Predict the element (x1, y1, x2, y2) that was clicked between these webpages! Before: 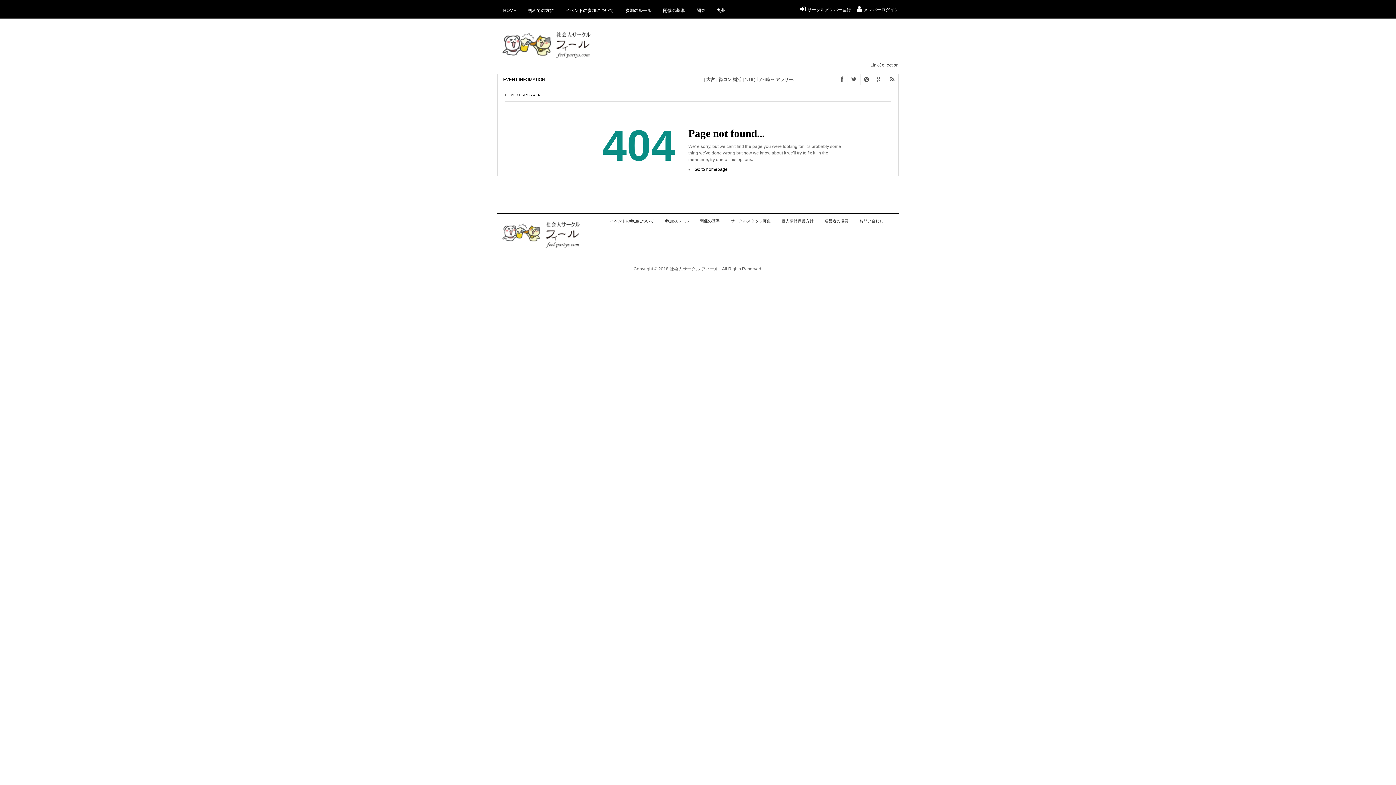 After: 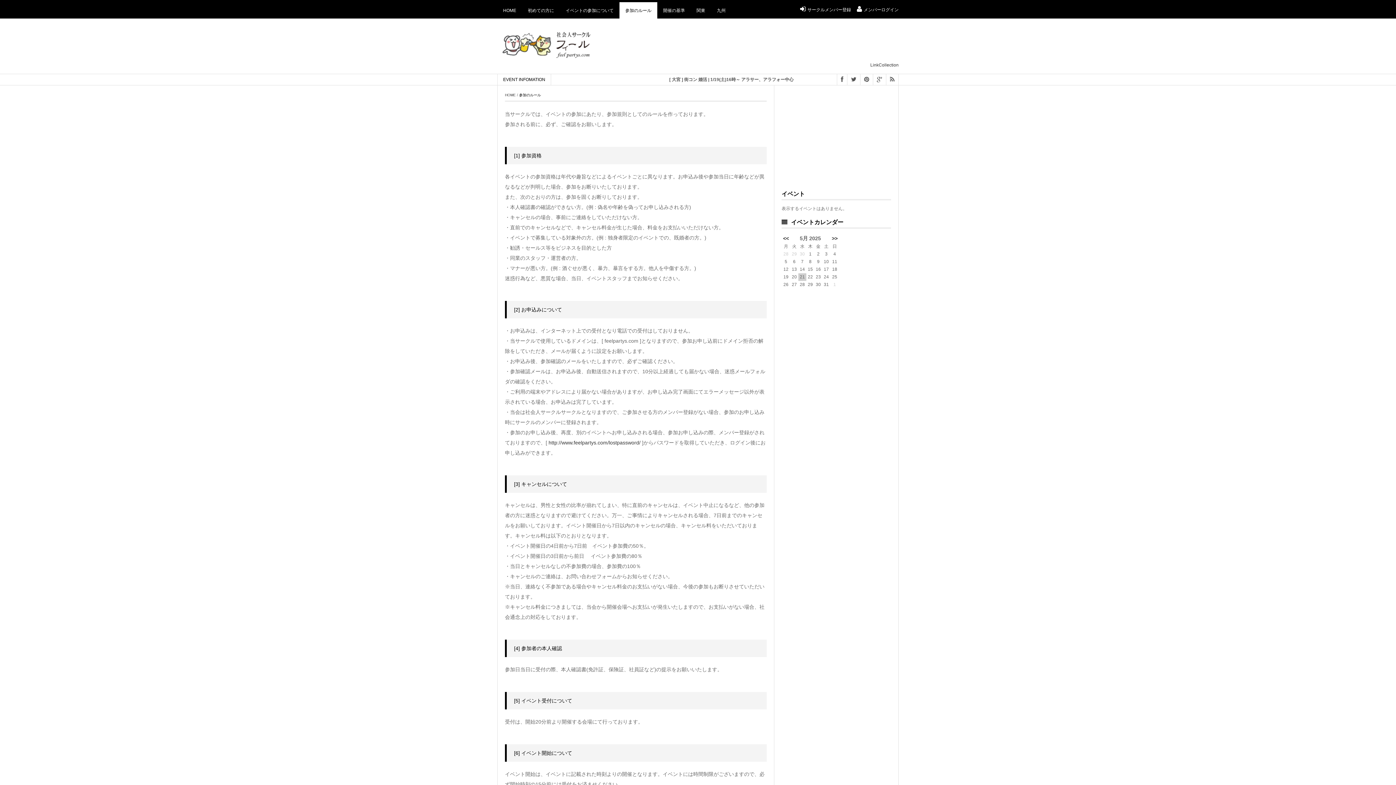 Action: bbox: (654, 217, 689, 225) label: 参加のルール